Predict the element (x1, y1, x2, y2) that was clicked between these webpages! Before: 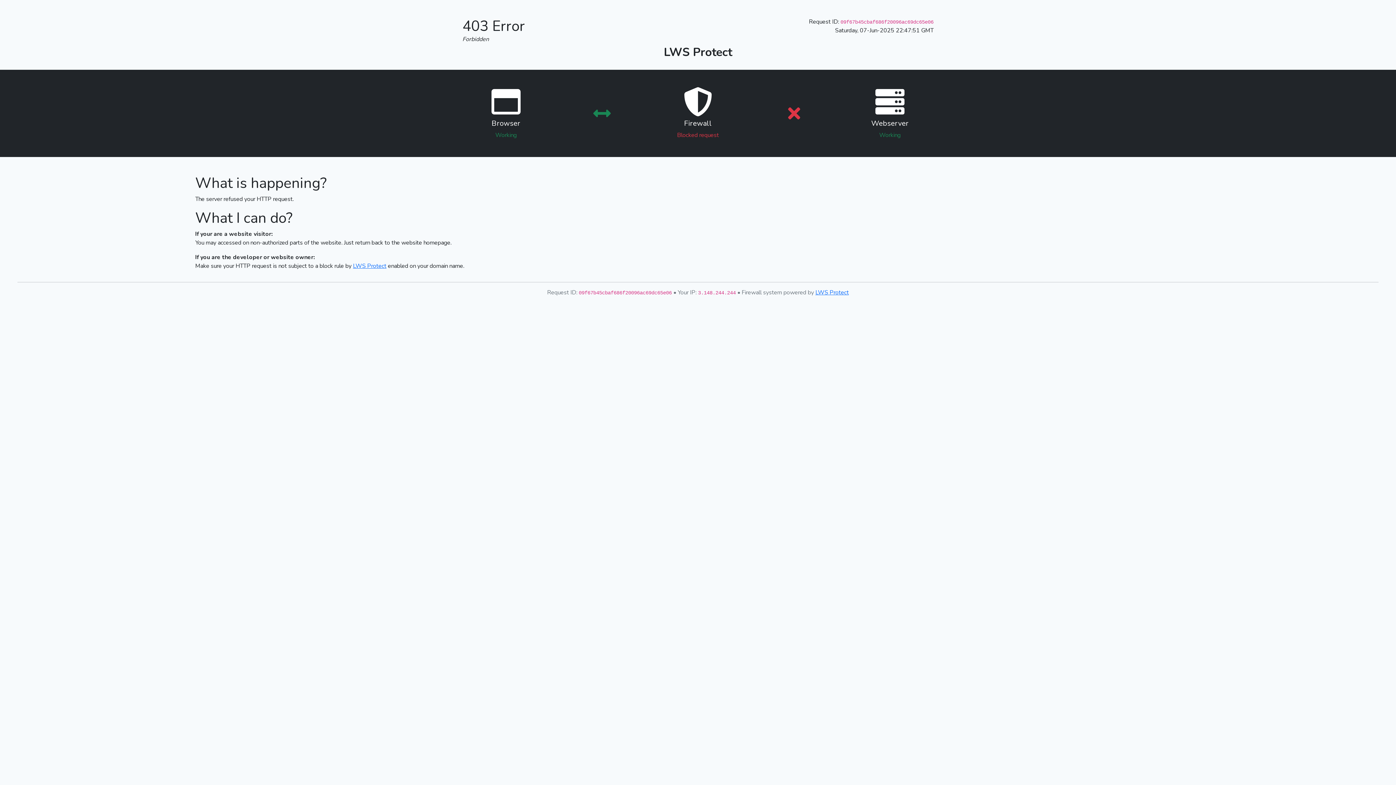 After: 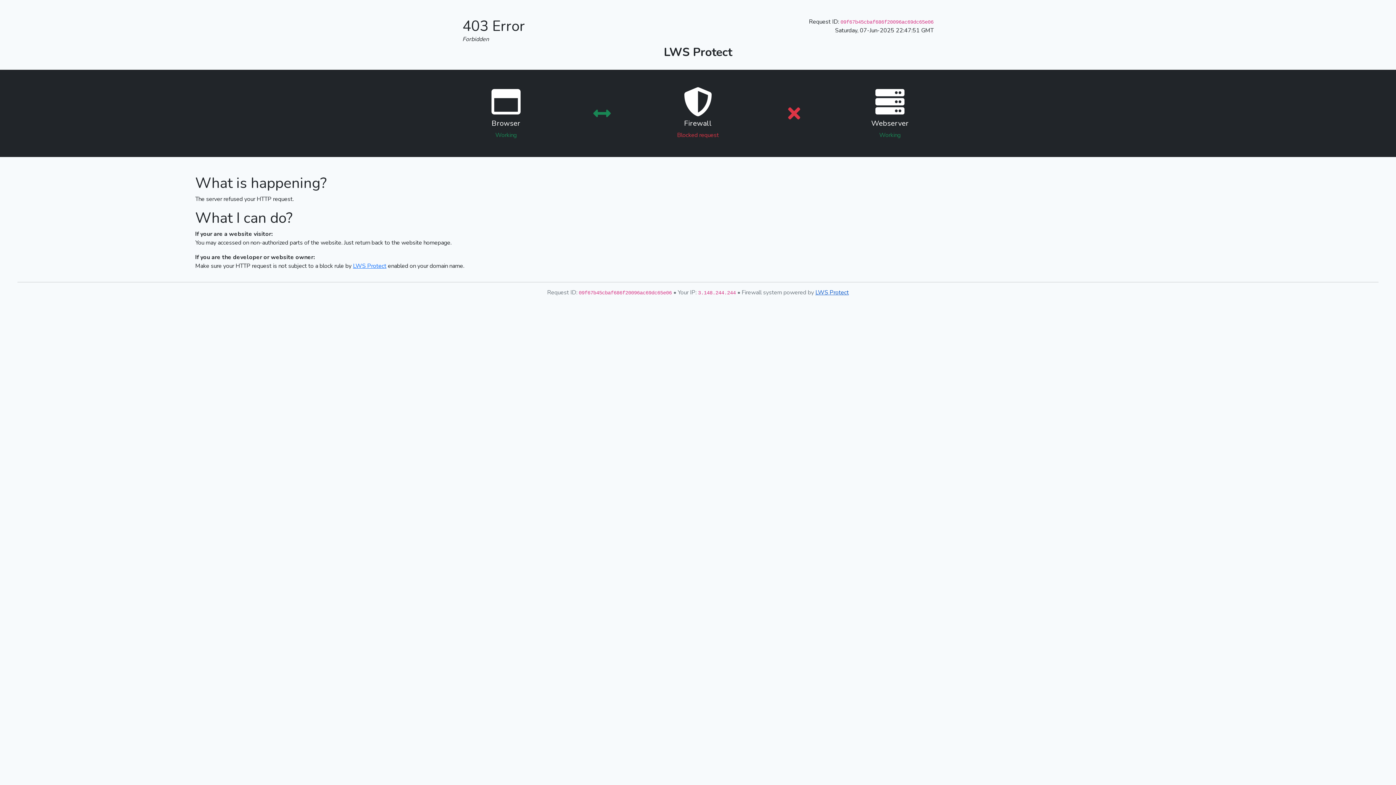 Action: label: LWS Protect bbox: (815, 288, 849, 296)